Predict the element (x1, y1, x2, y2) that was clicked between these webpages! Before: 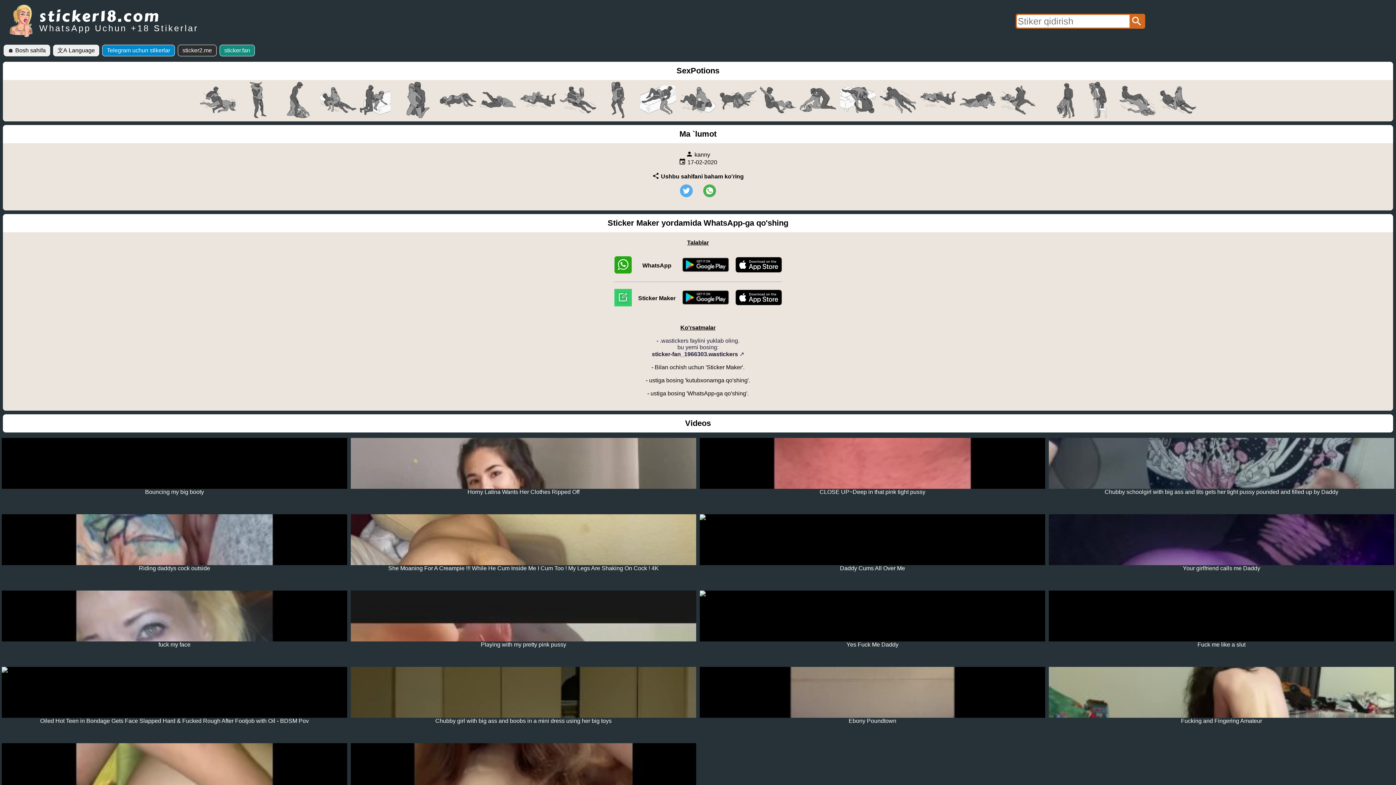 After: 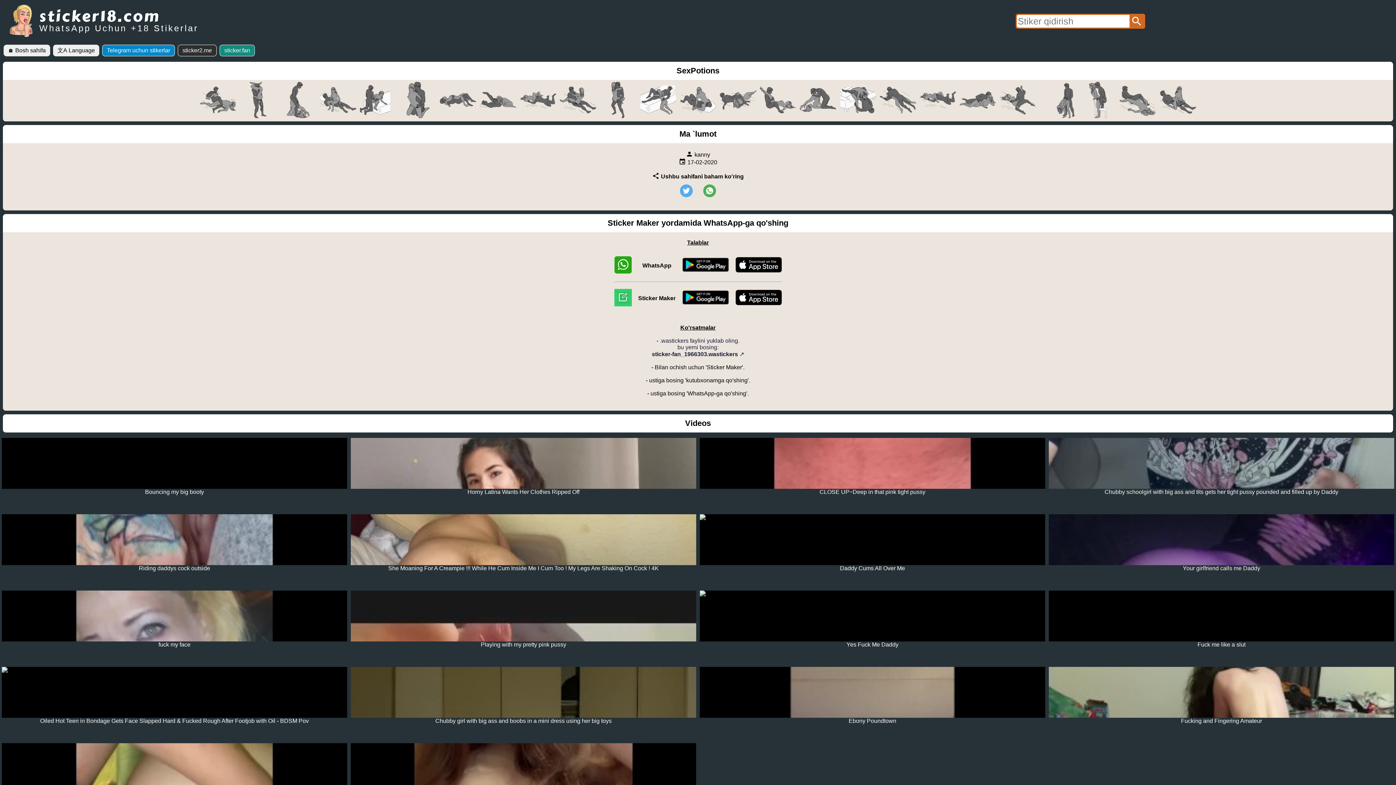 Action: bbox: (350, 514, 696, 620) label: She Moaning For A Creampie !!! While He Cum Inside Me I Cum Too ! My Legs Are Shaking On Cock ! 4K